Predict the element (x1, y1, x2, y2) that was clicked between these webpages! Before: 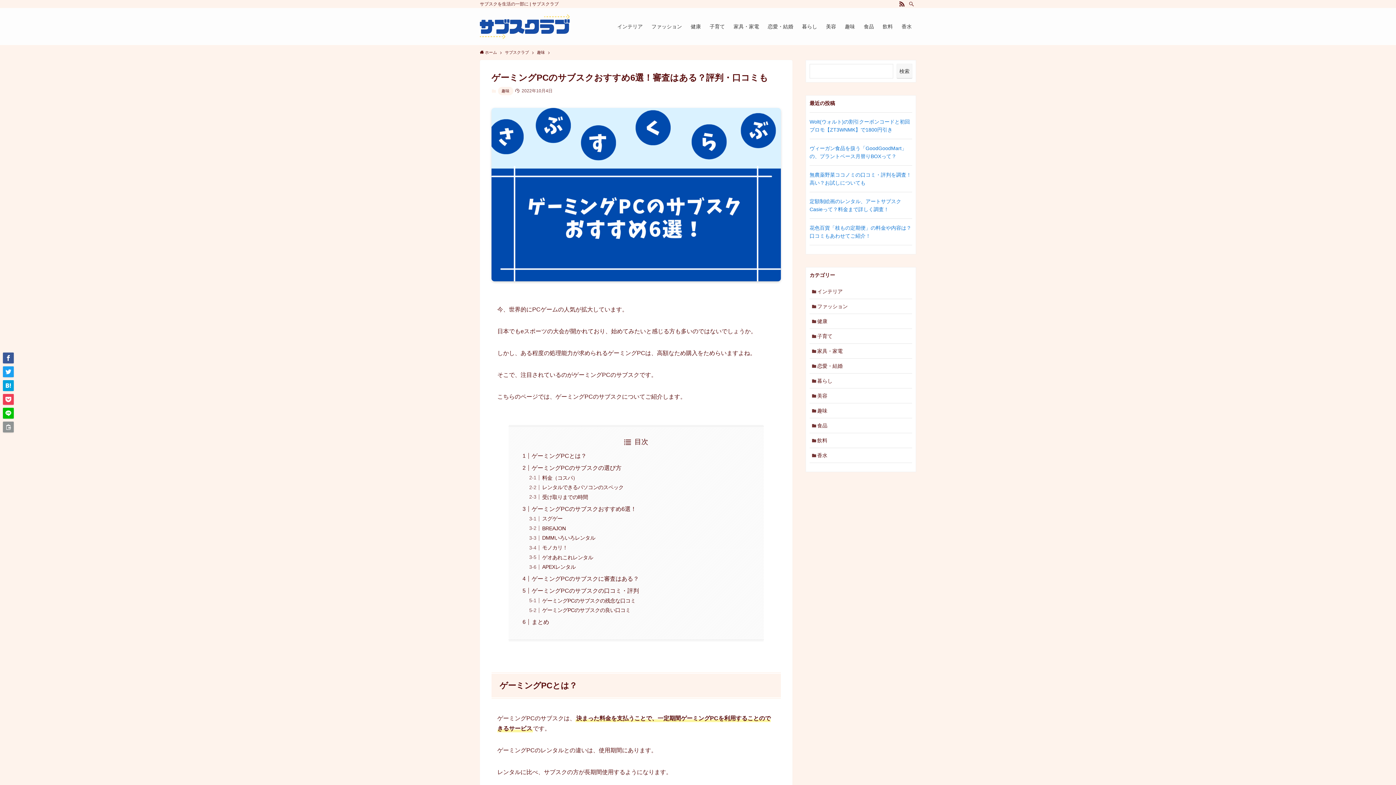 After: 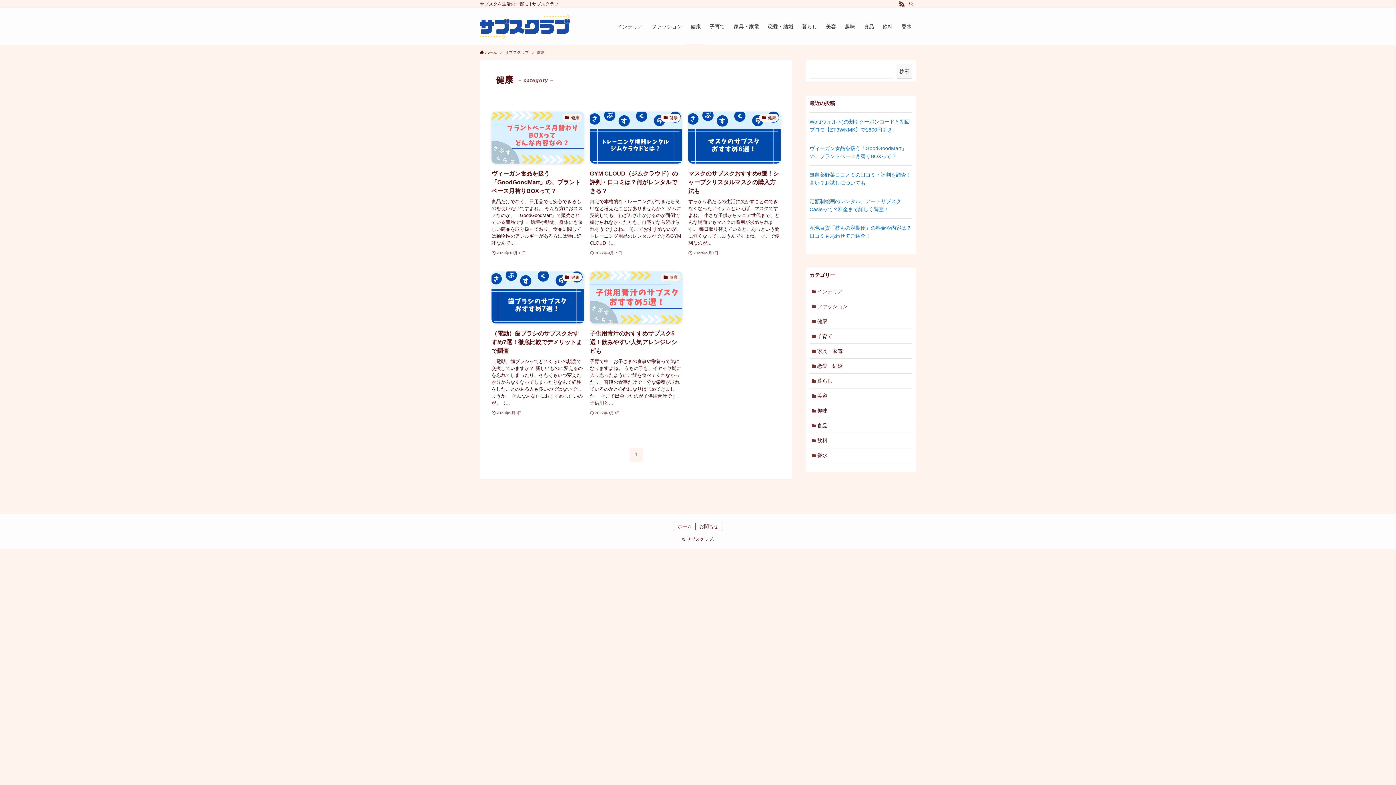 Action: label: 健康 bbox: (809, 314, 912, 329)